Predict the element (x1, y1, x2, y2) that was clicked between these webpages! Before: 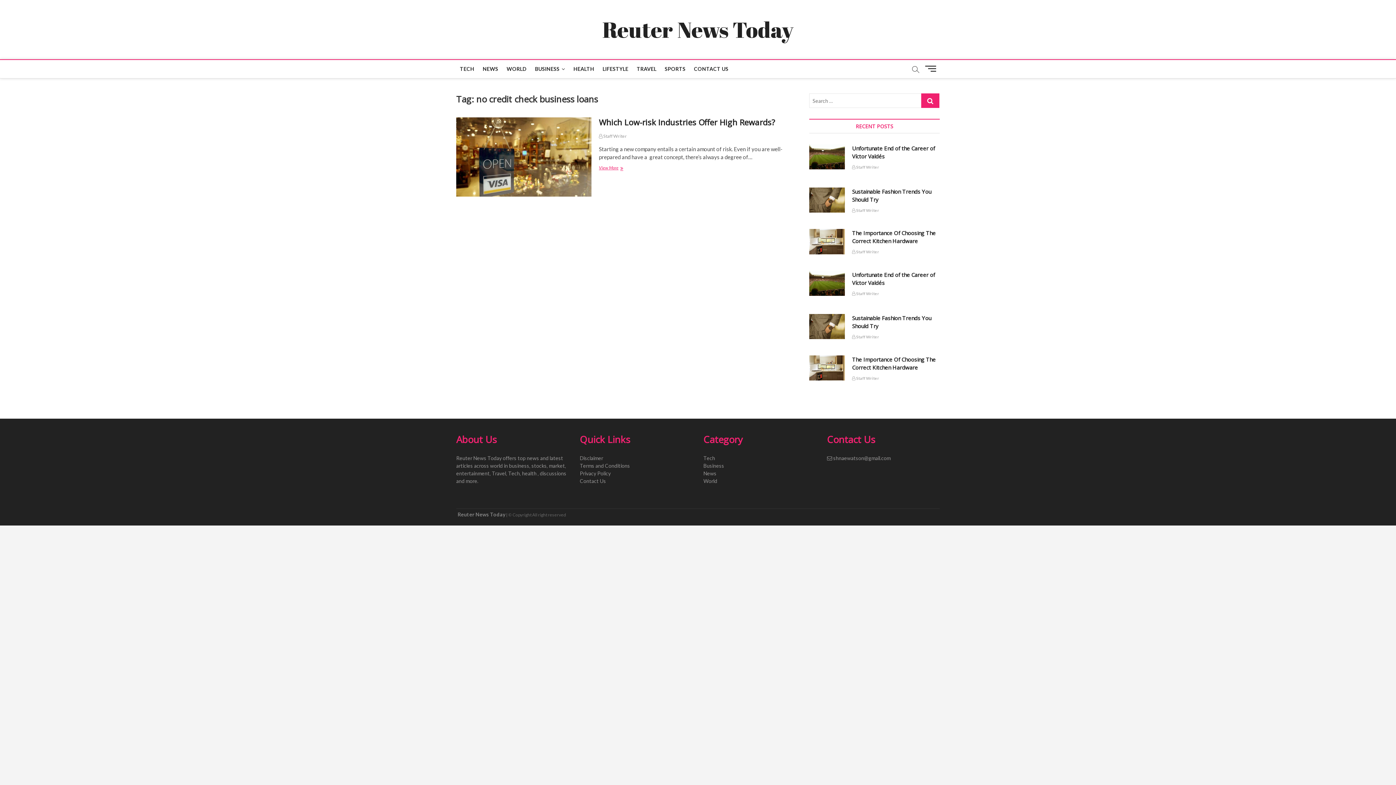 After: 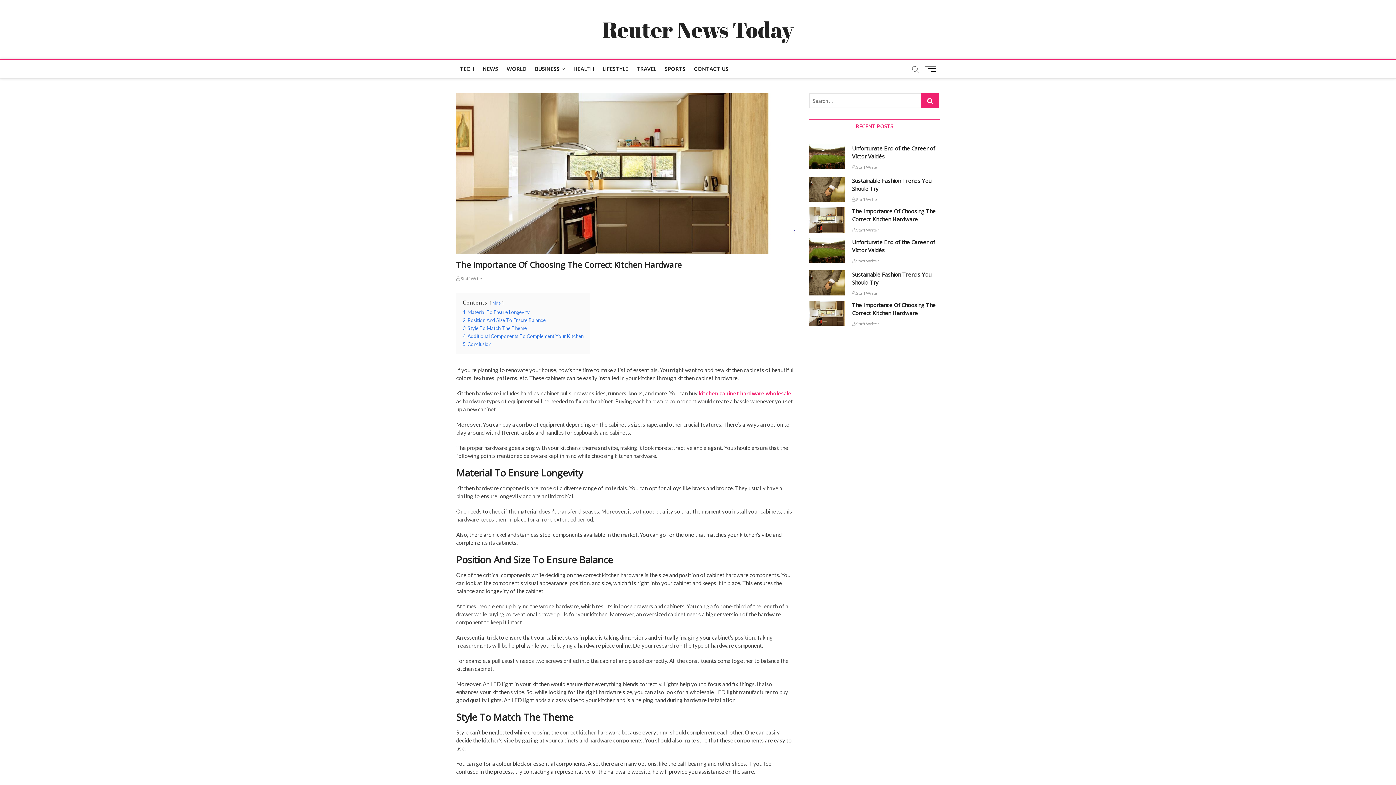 Action: bbox: (852, 356, 935, 371) label: The Importance Of Choosing The Correct Kitchen Hardware